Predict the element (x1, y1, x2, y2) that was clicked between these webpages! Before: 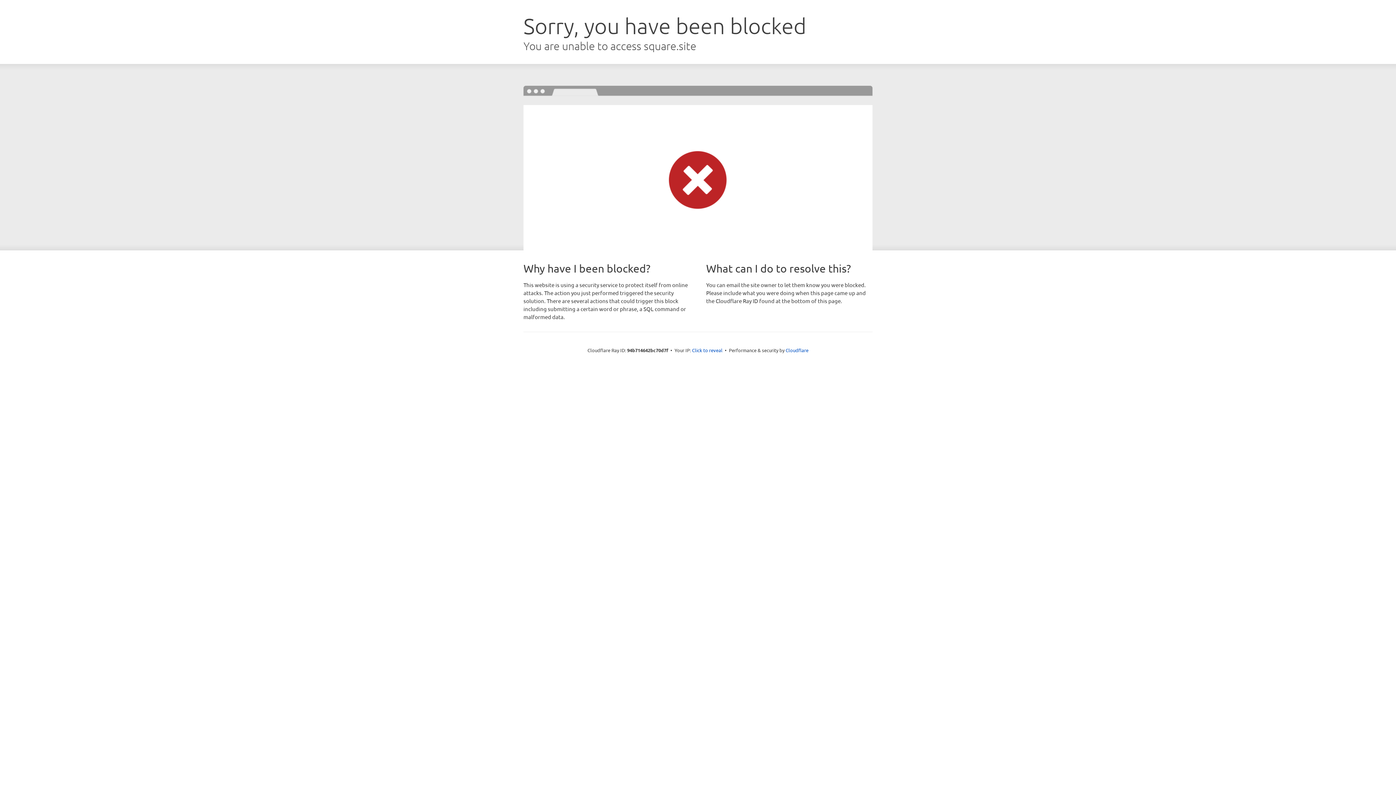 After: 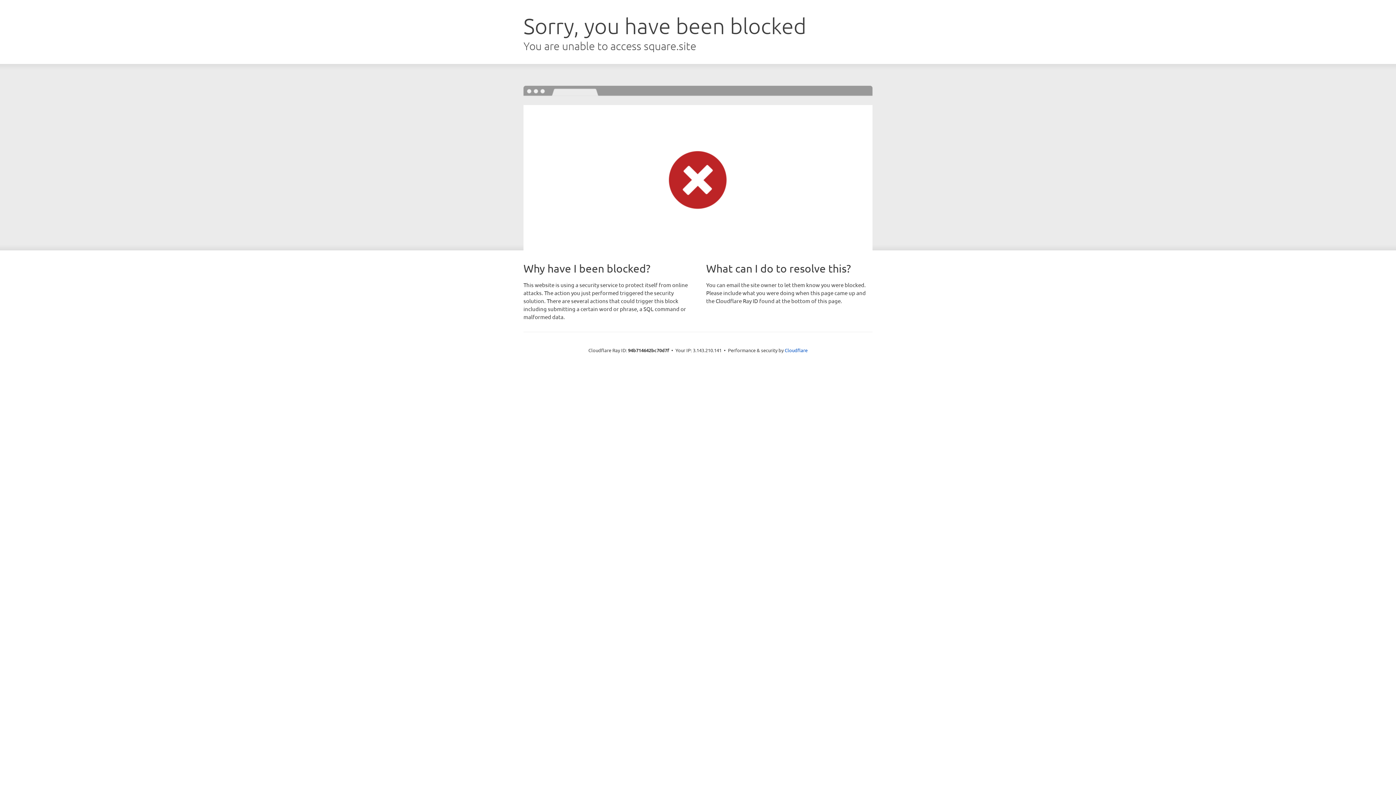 Action: bbox: (692, 346, 722, 353) label: Click to reveal